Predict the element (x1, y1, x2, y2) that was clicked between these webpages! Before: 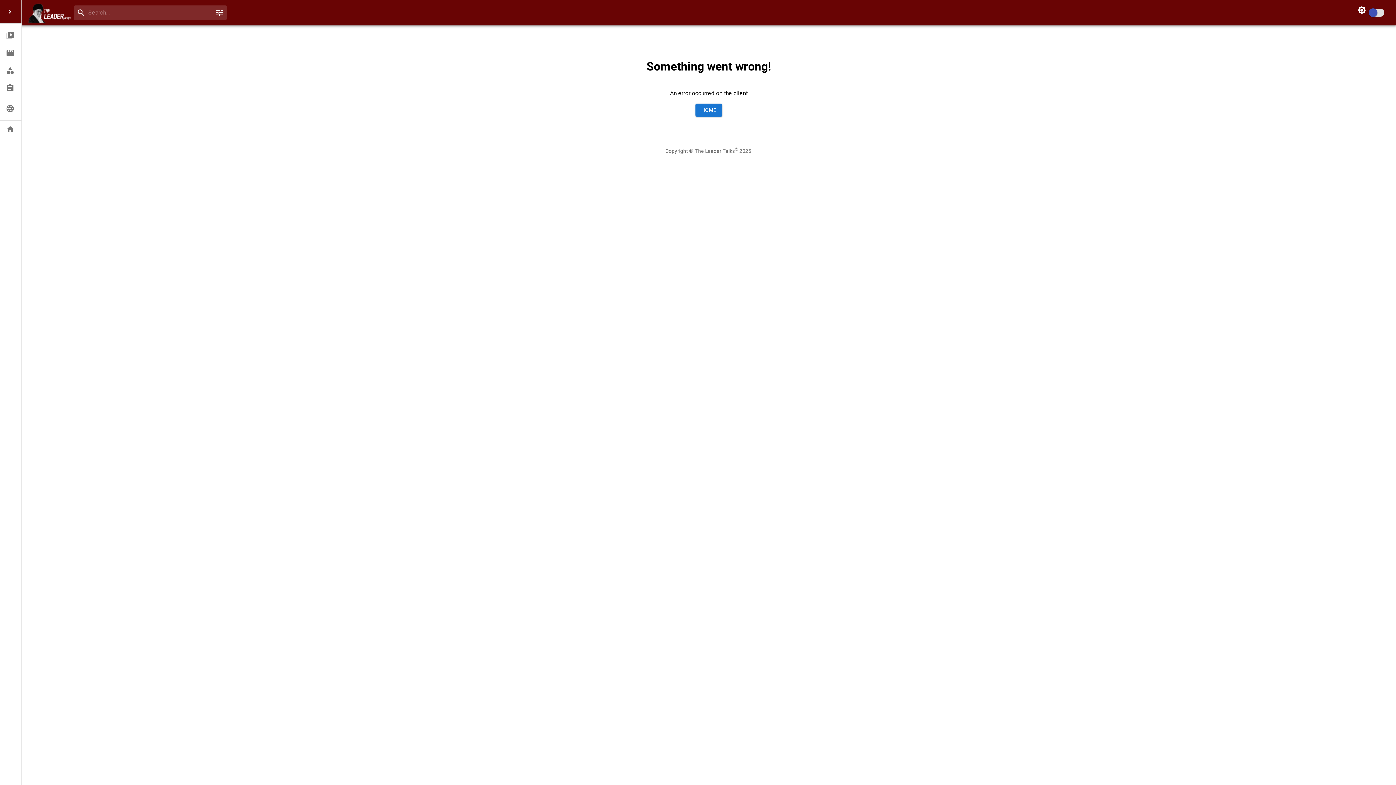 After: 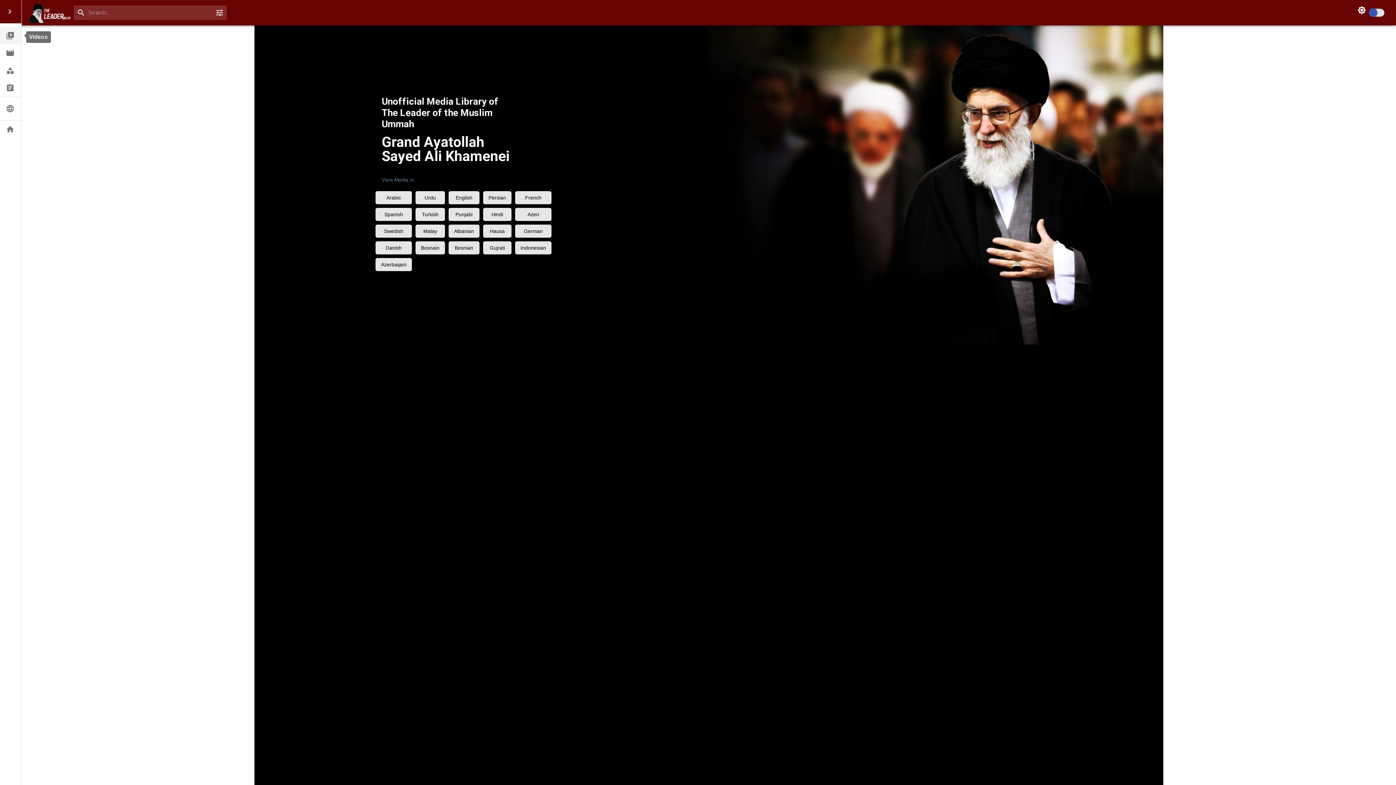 Action: bbox: (0, 26, 21, 44) label: Videos